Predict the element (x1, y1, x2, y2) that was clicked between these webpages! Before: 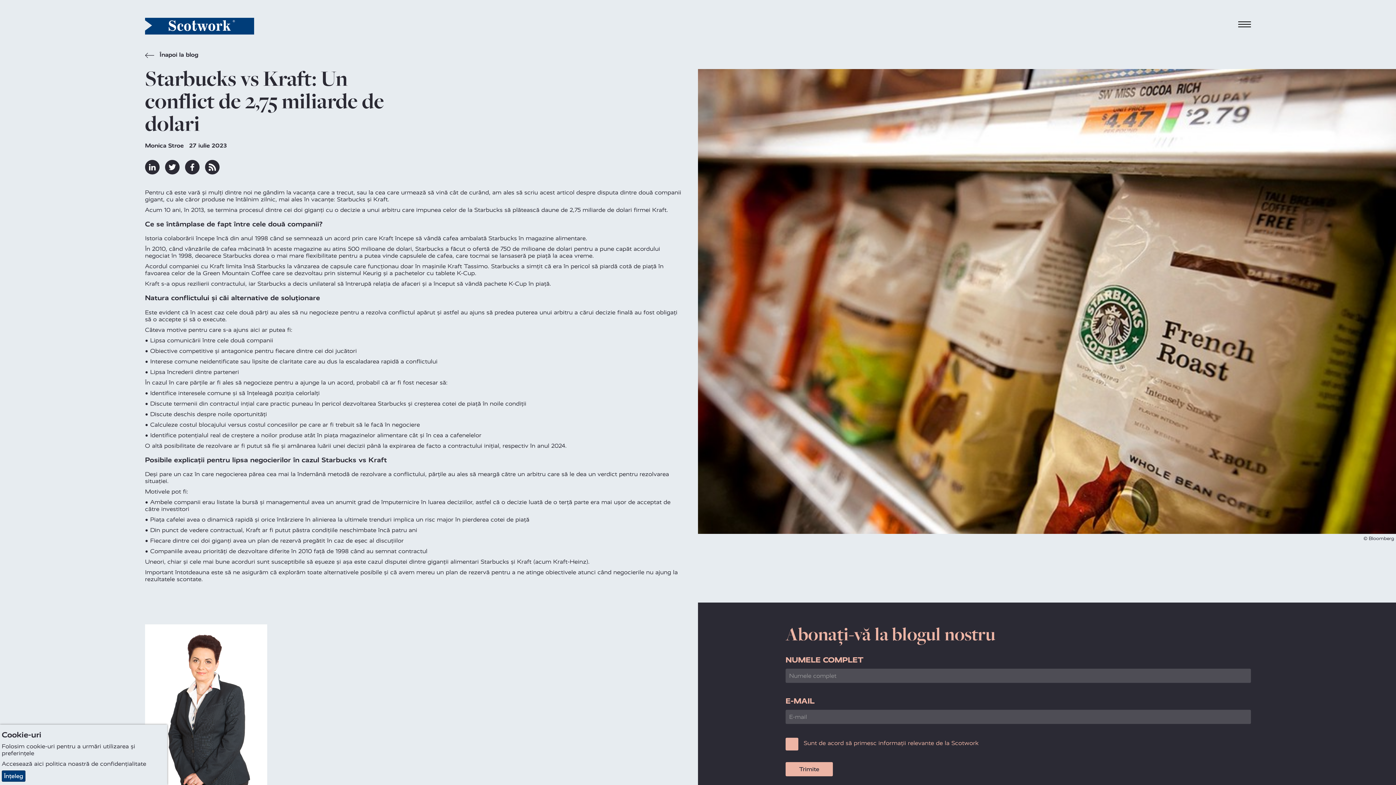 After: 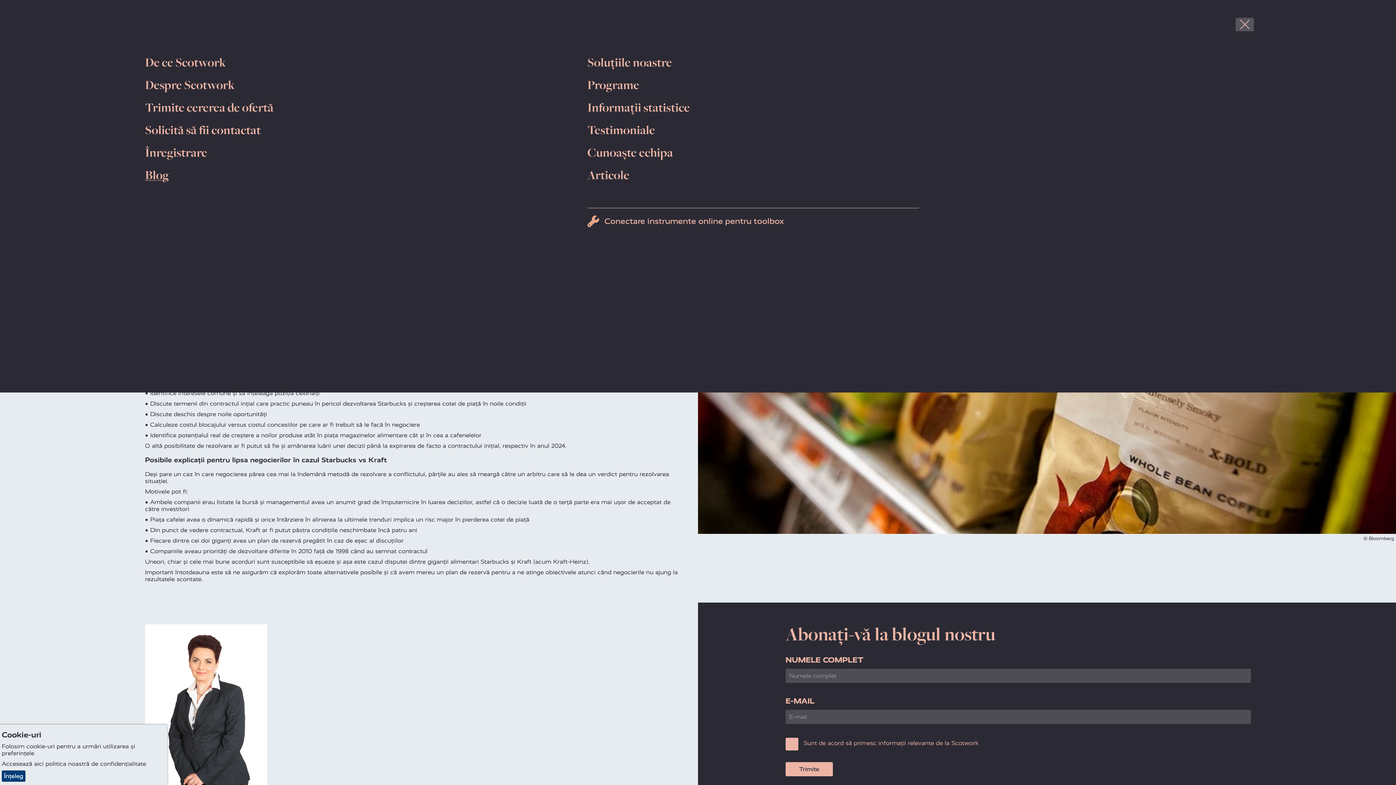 Action: bbox: (1235, 17, 1254, 31) label: Toggle navigation